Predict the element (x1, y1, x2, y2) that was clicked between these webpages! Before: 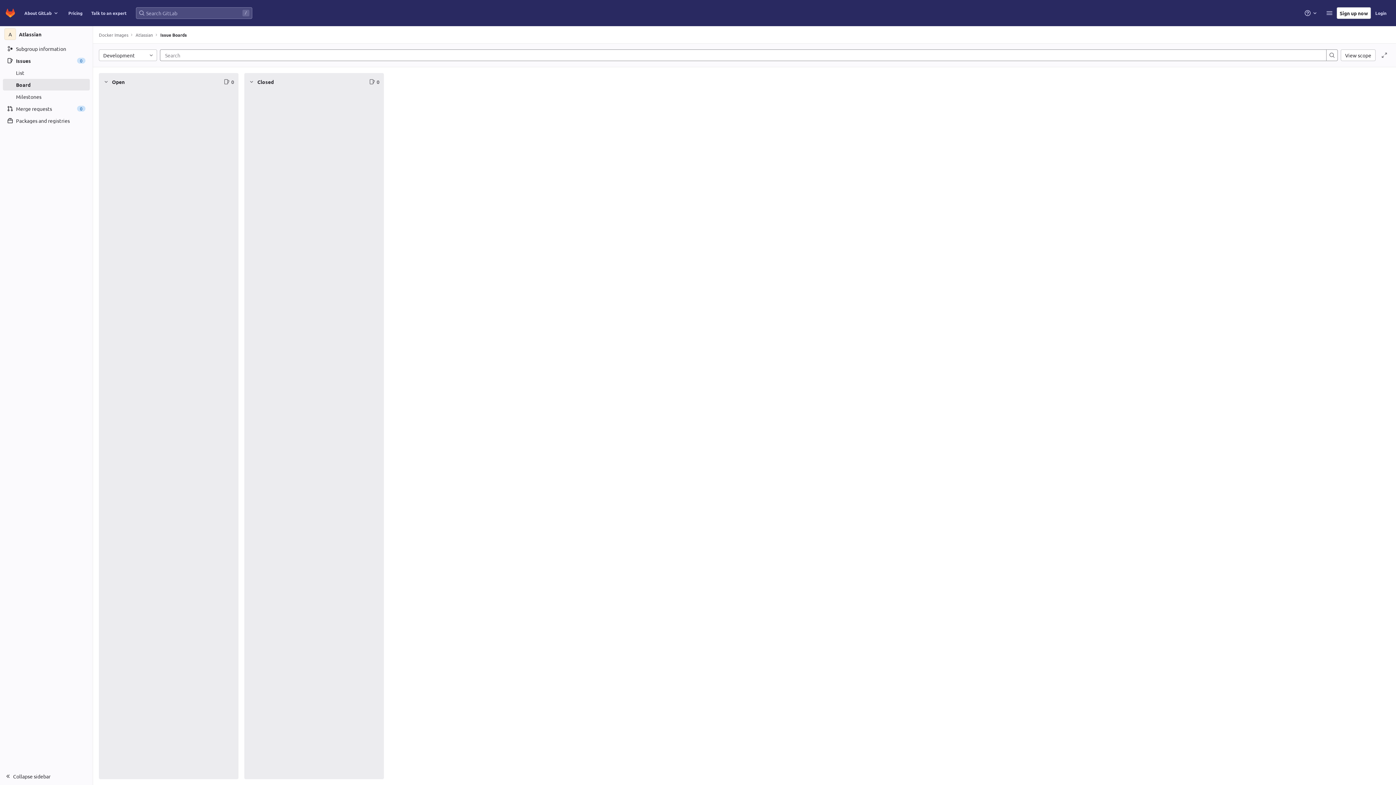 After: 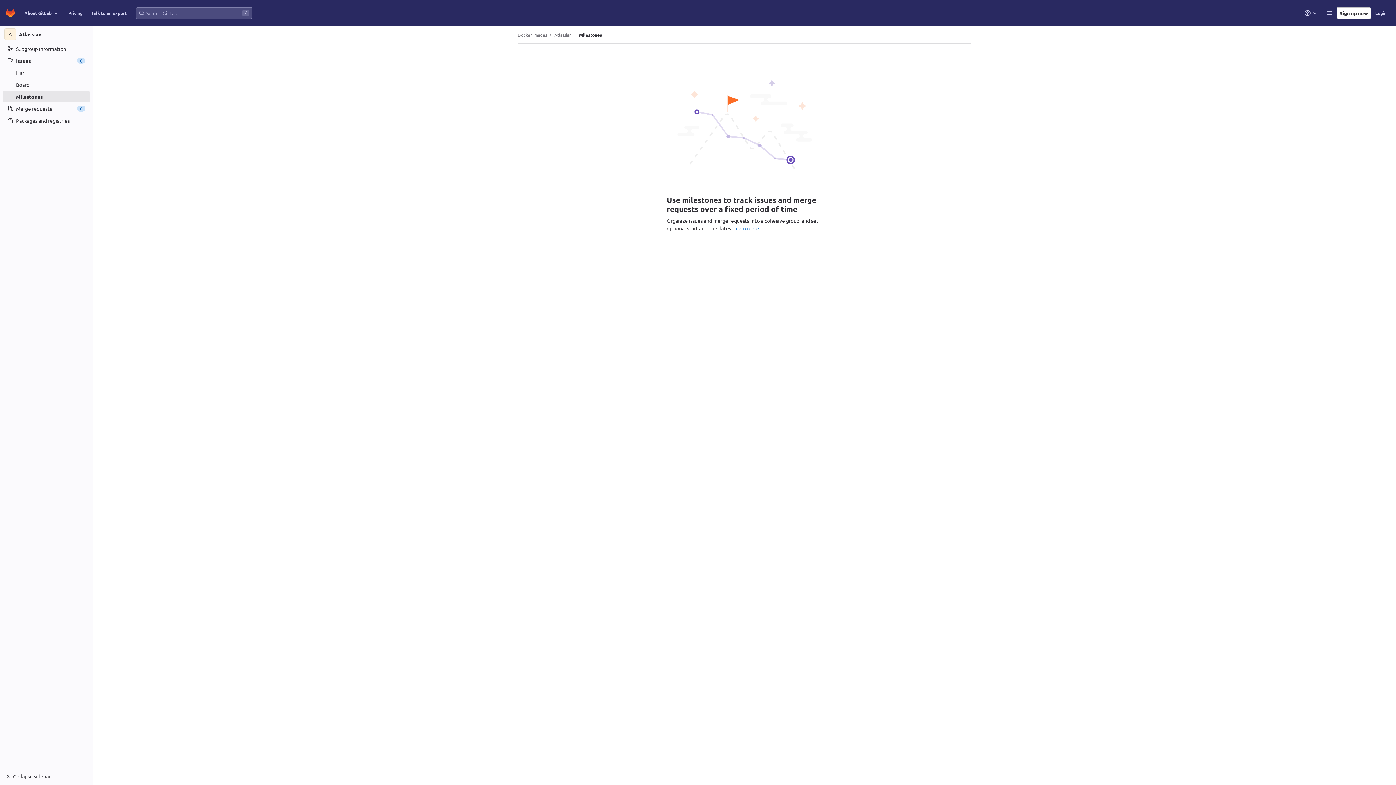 Action: bbox: (2, 90, 89, 102) label: Milestones